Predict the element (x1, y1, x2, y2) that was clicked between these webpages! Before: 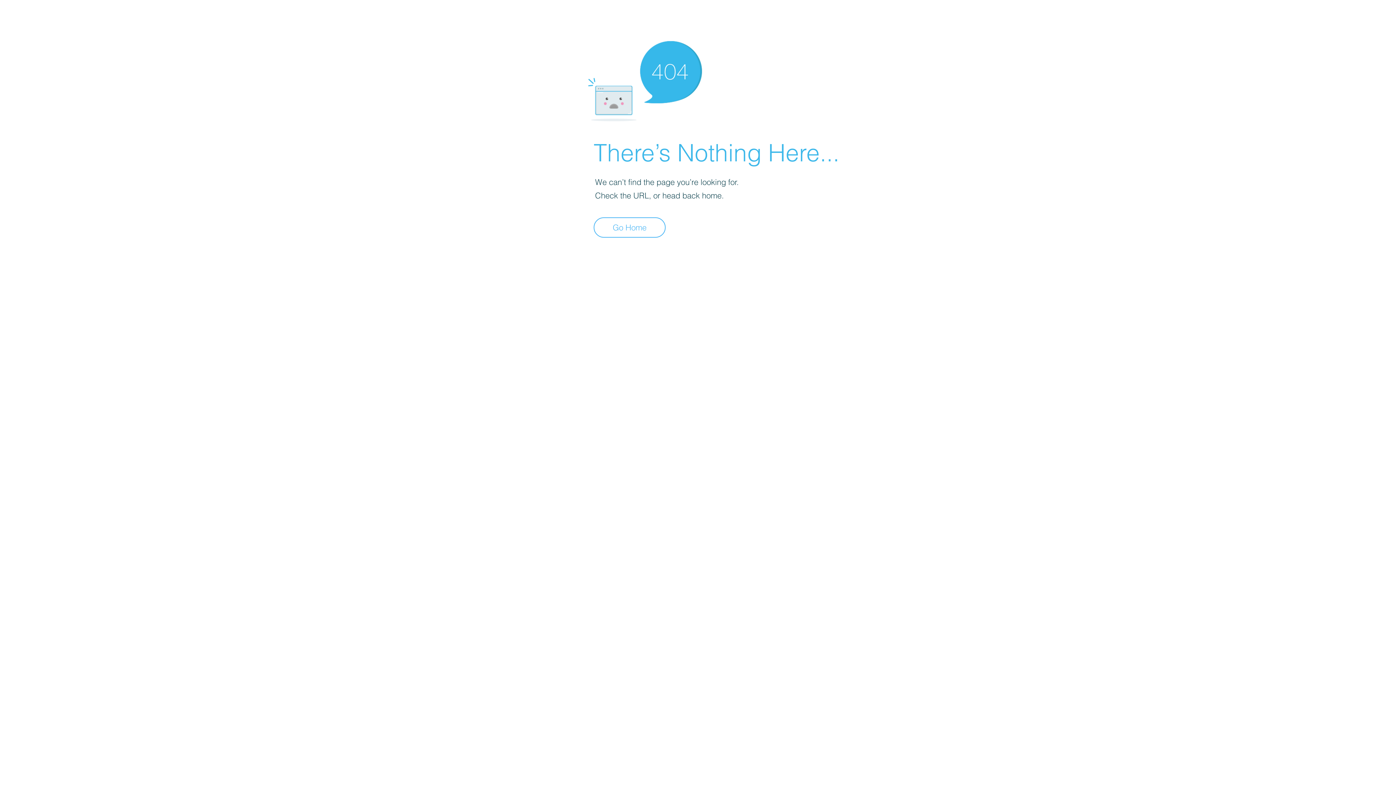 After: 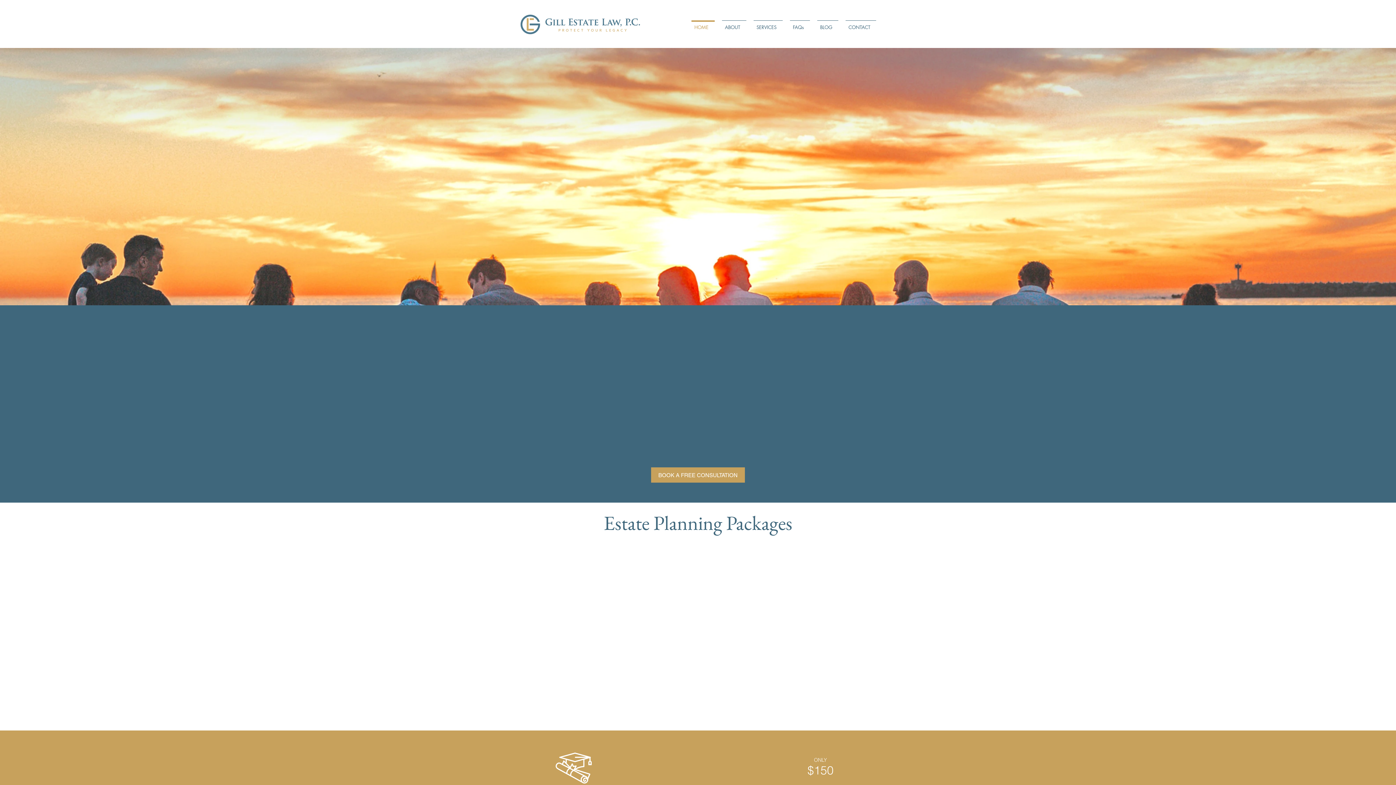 Action: label: Go Home bbox: (593, 217, 665, 237)